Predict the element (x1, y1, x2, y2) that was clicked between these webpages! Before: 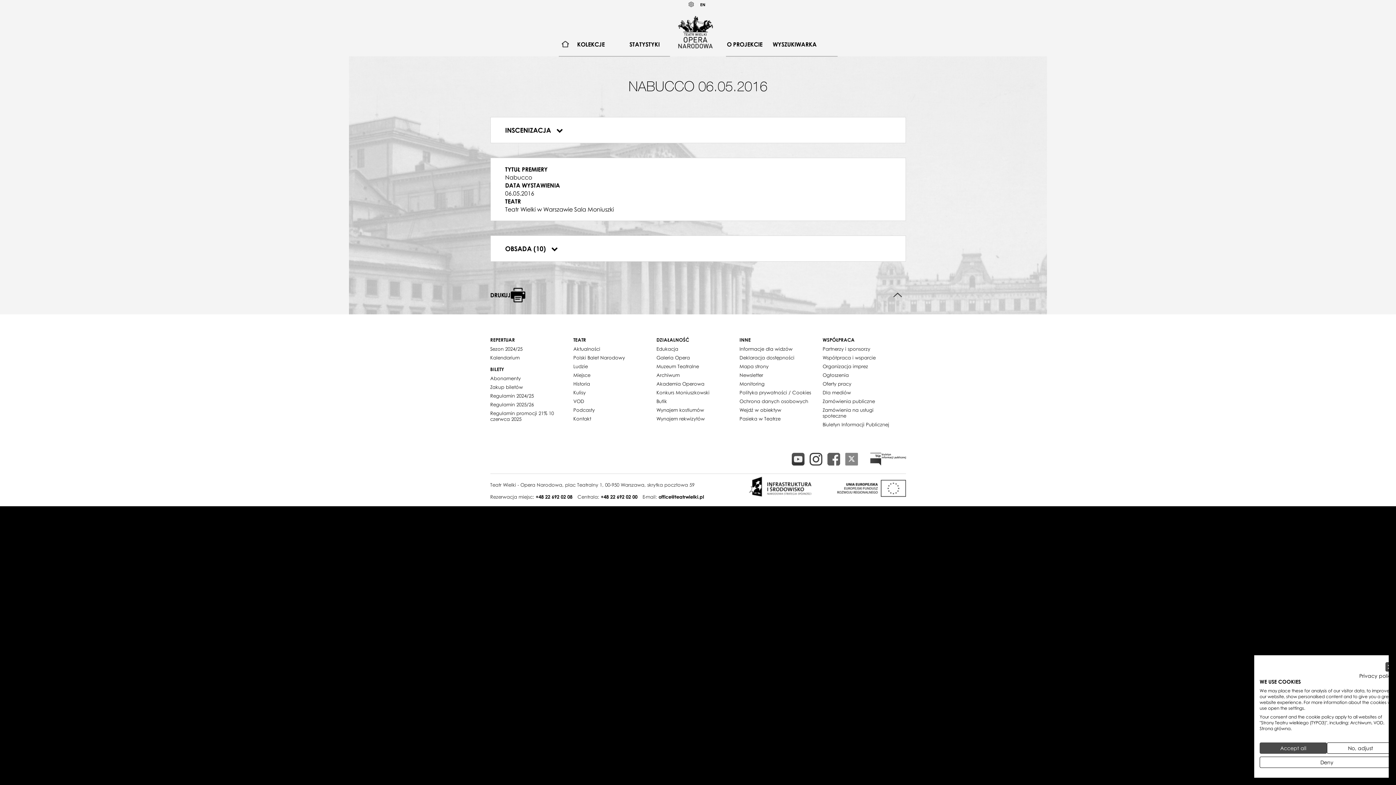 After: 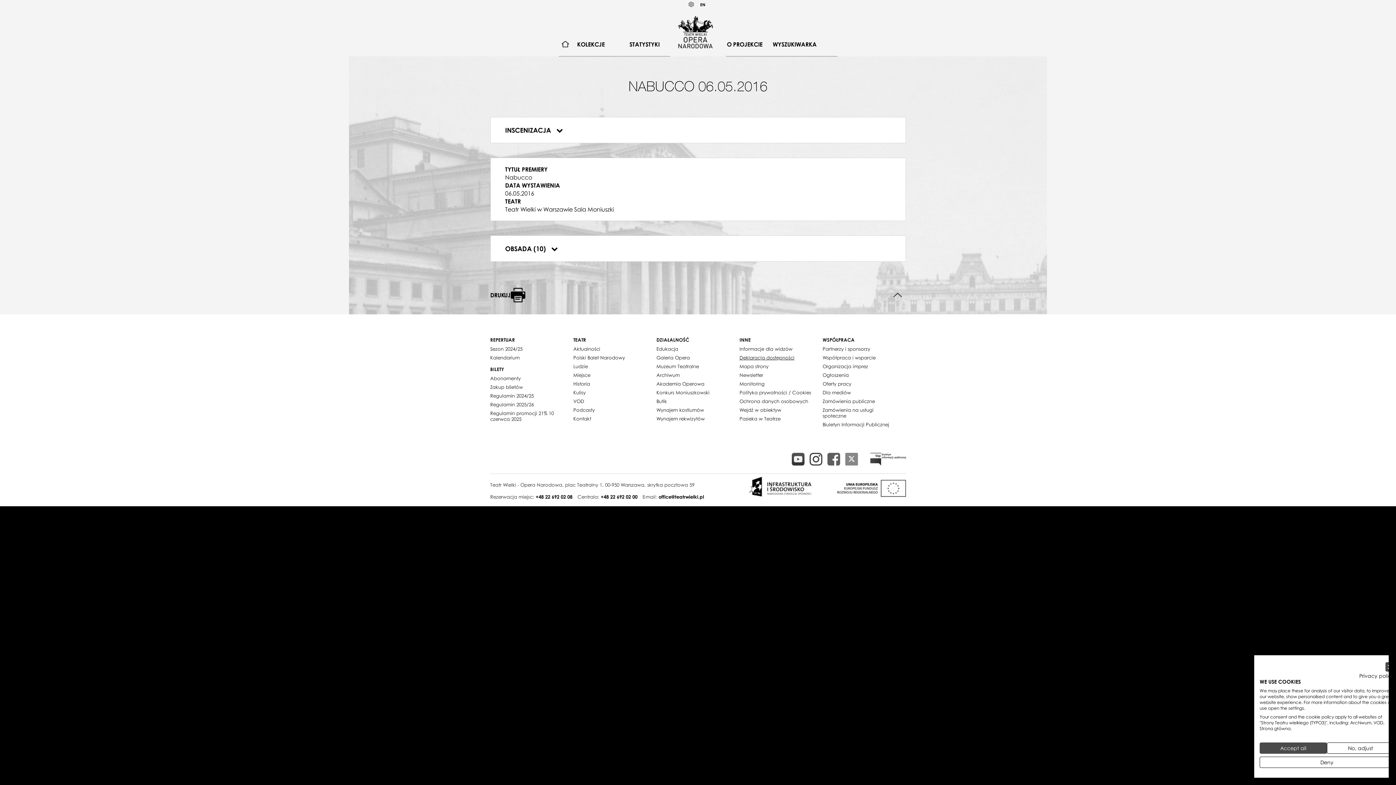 Action: bbox: (739, 353, 794, 362) label: Deklaracja dostępności